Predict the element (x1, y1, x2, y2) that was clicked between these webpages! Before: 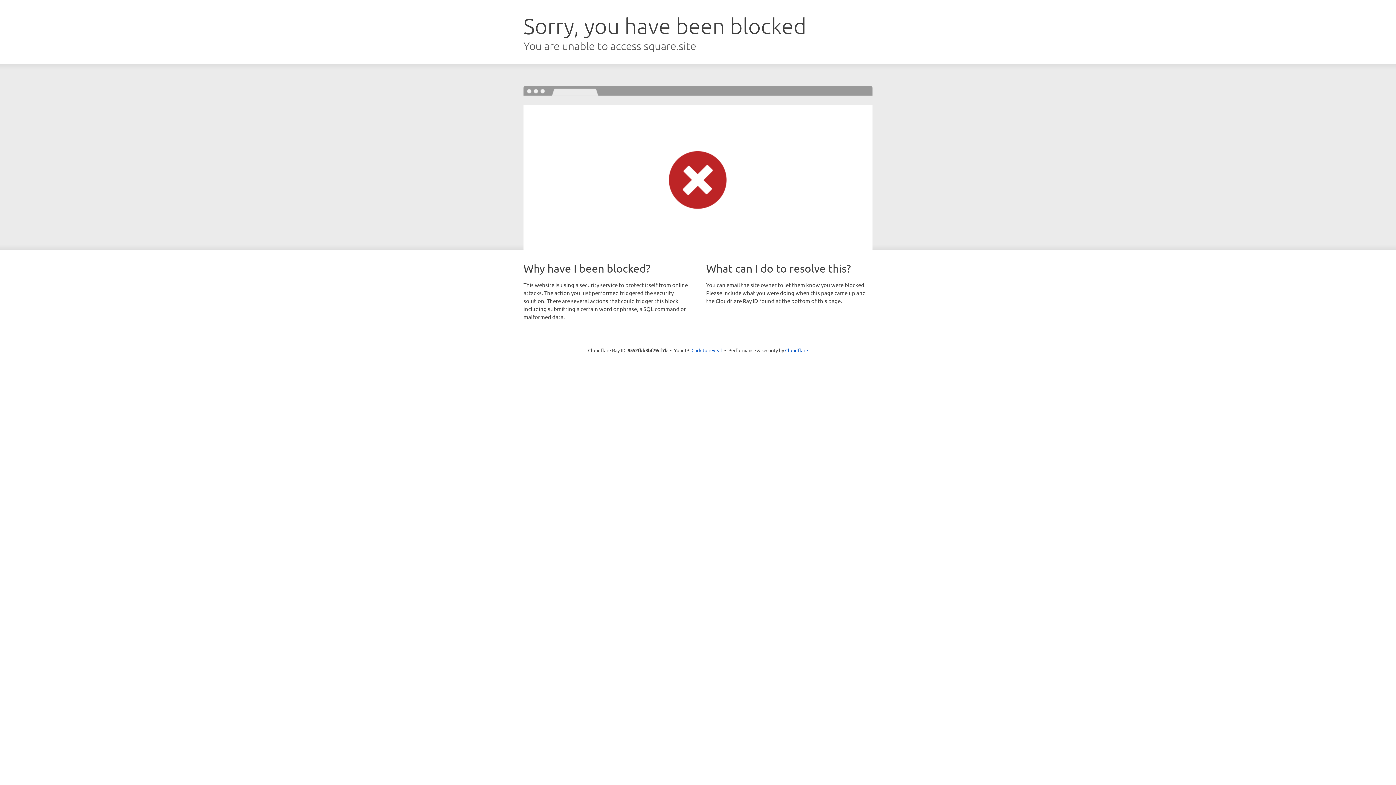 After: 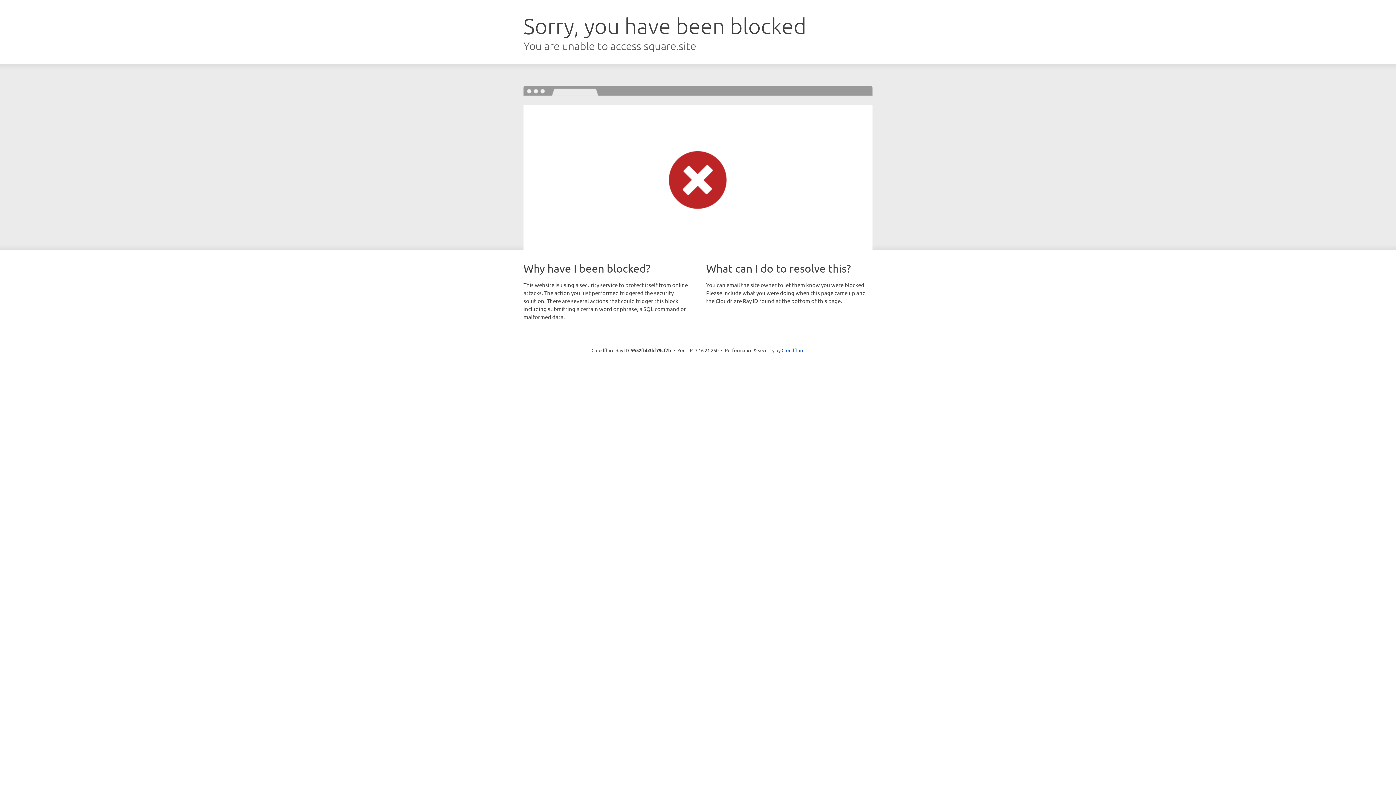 Action: bbox: (691, 346, 722, 353) label: Click to reveal